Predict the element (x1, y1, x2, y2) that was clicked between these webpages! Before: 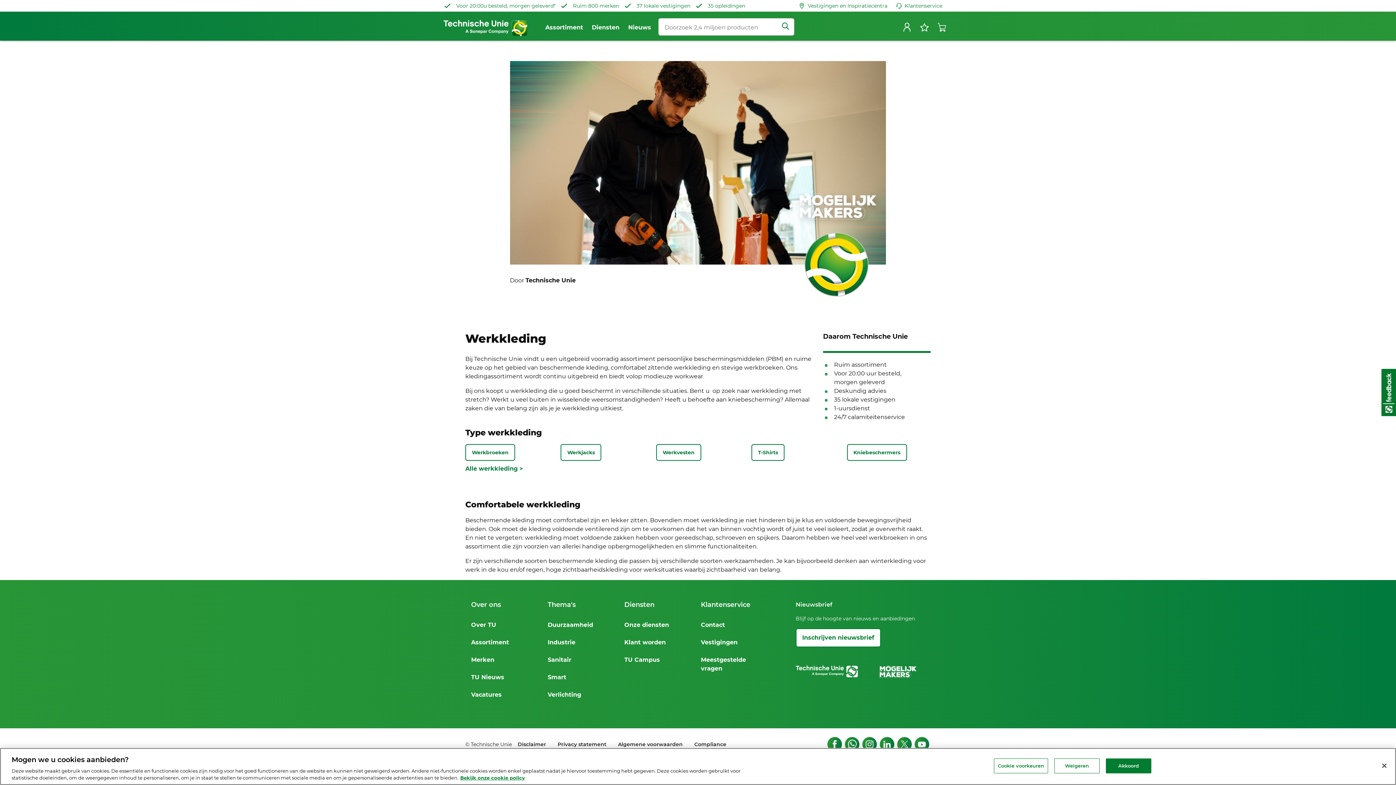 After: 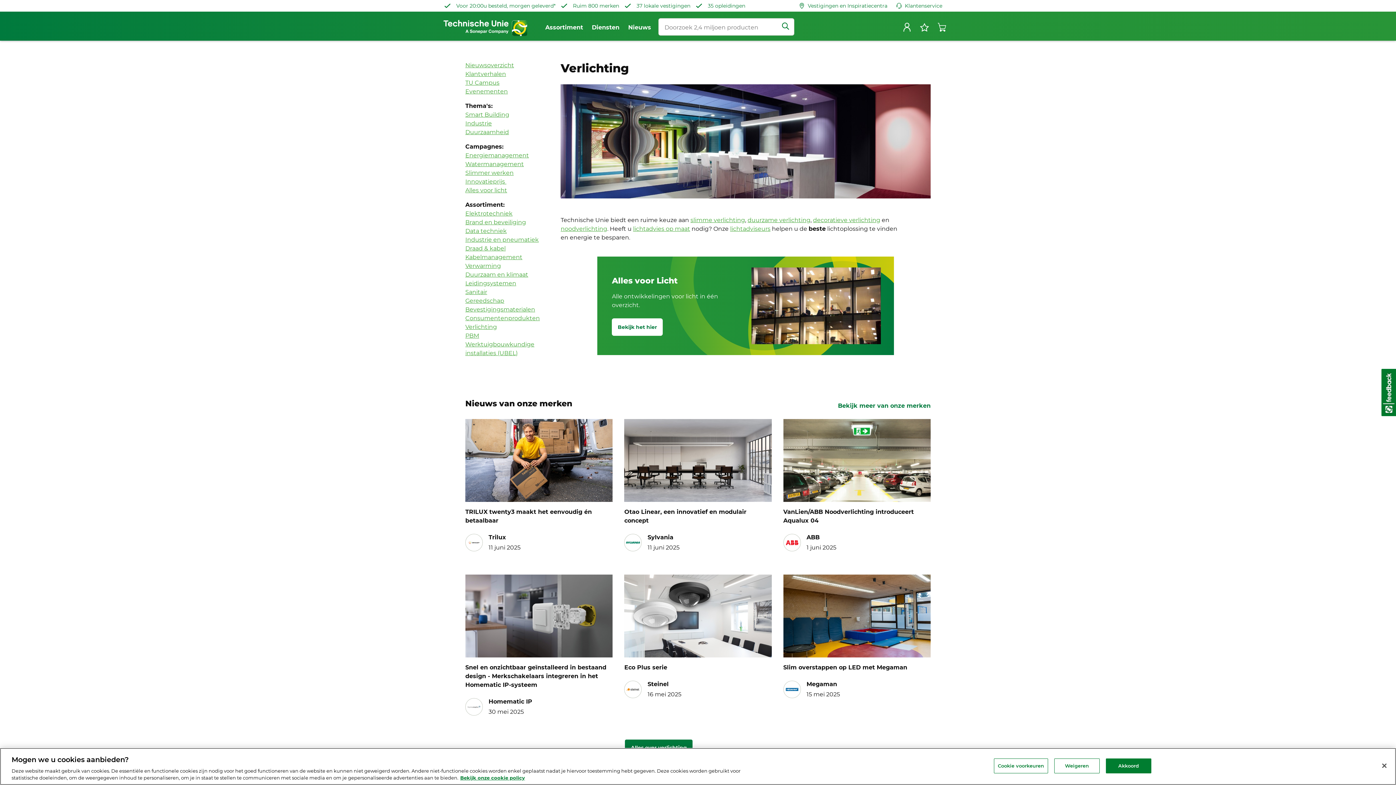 Action: label: Verlichting bbox: (547, 691, 581, 698)